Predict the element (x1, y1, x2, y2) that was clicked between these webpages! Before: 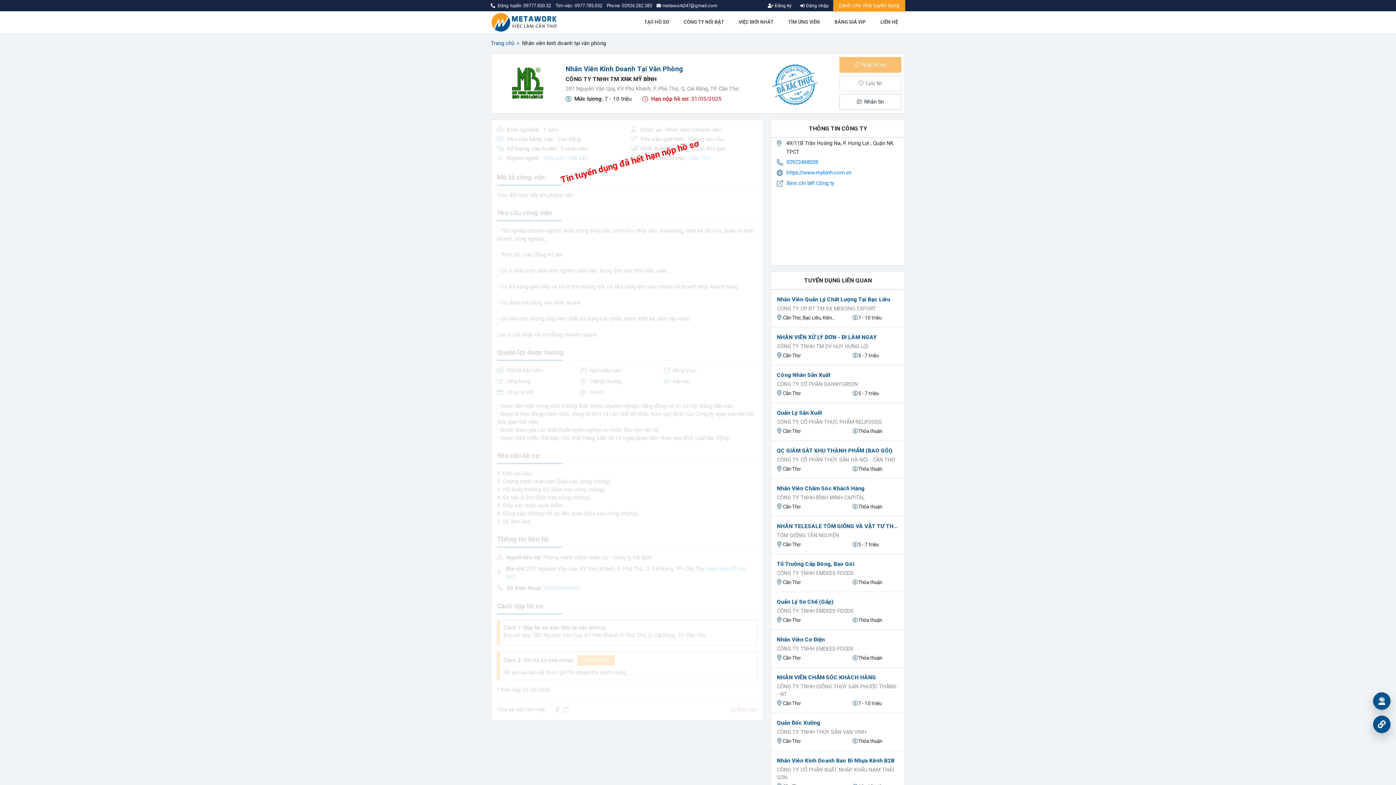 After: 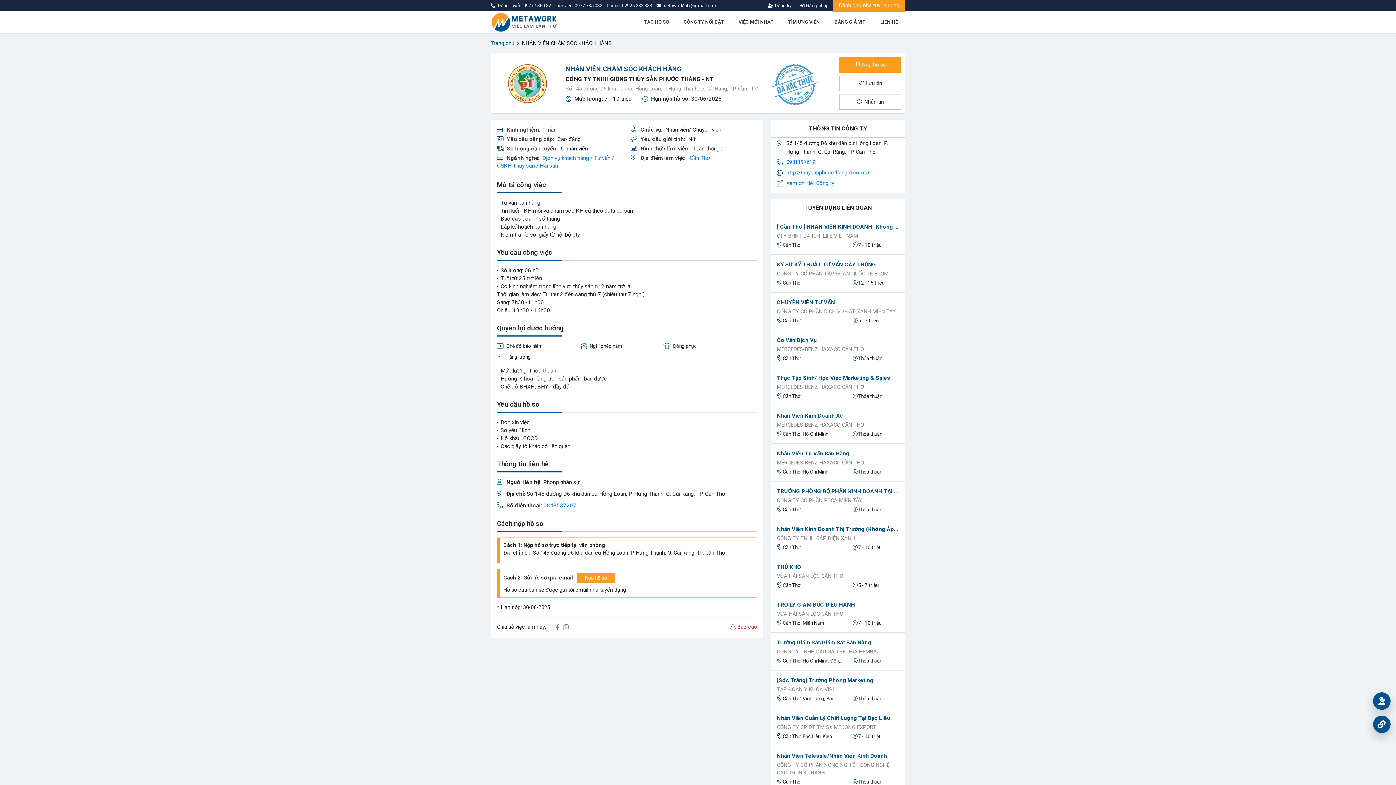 Action: bbox: (777, 683, 899, 698) label: CÔNG TY TNHH GIỐNG THỦY SẢN PHƯỚC THẮNG - NT